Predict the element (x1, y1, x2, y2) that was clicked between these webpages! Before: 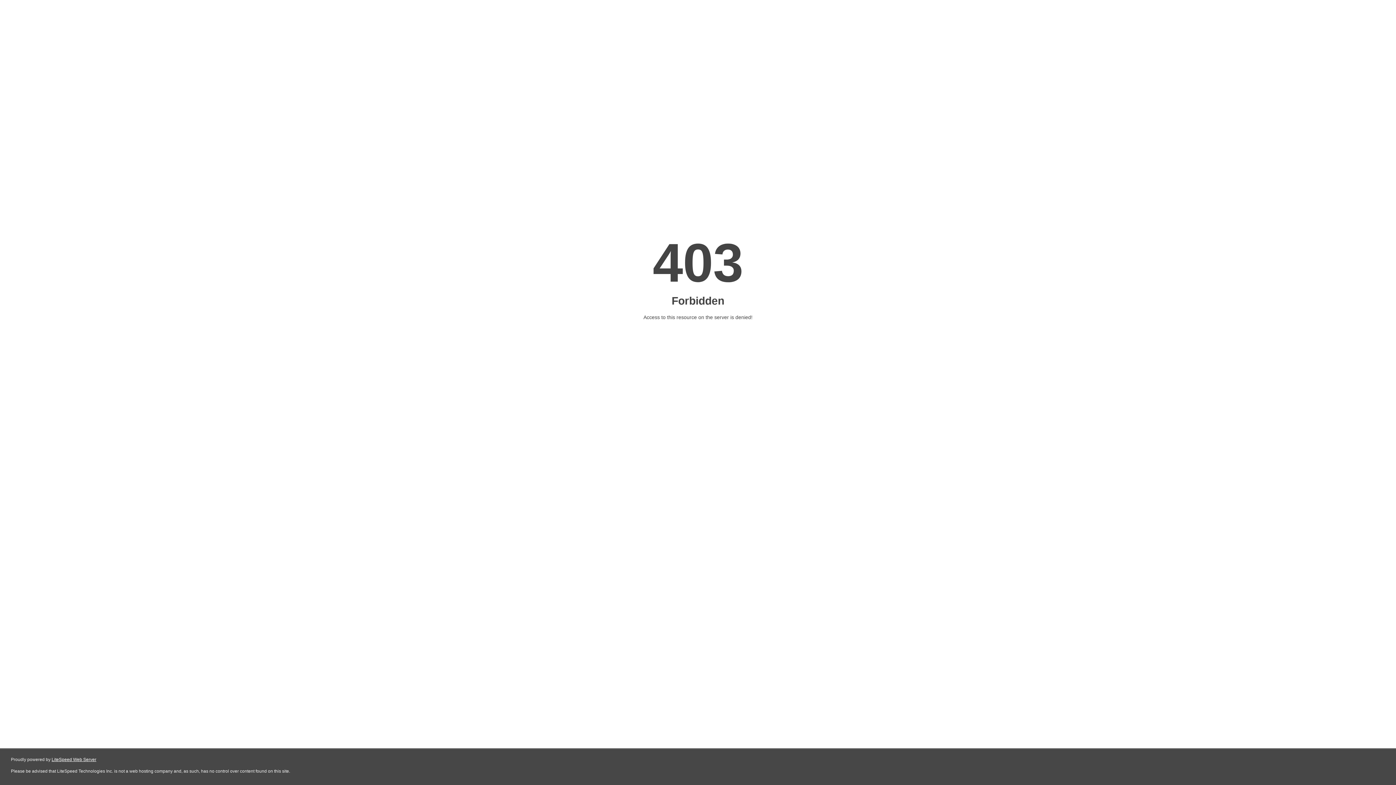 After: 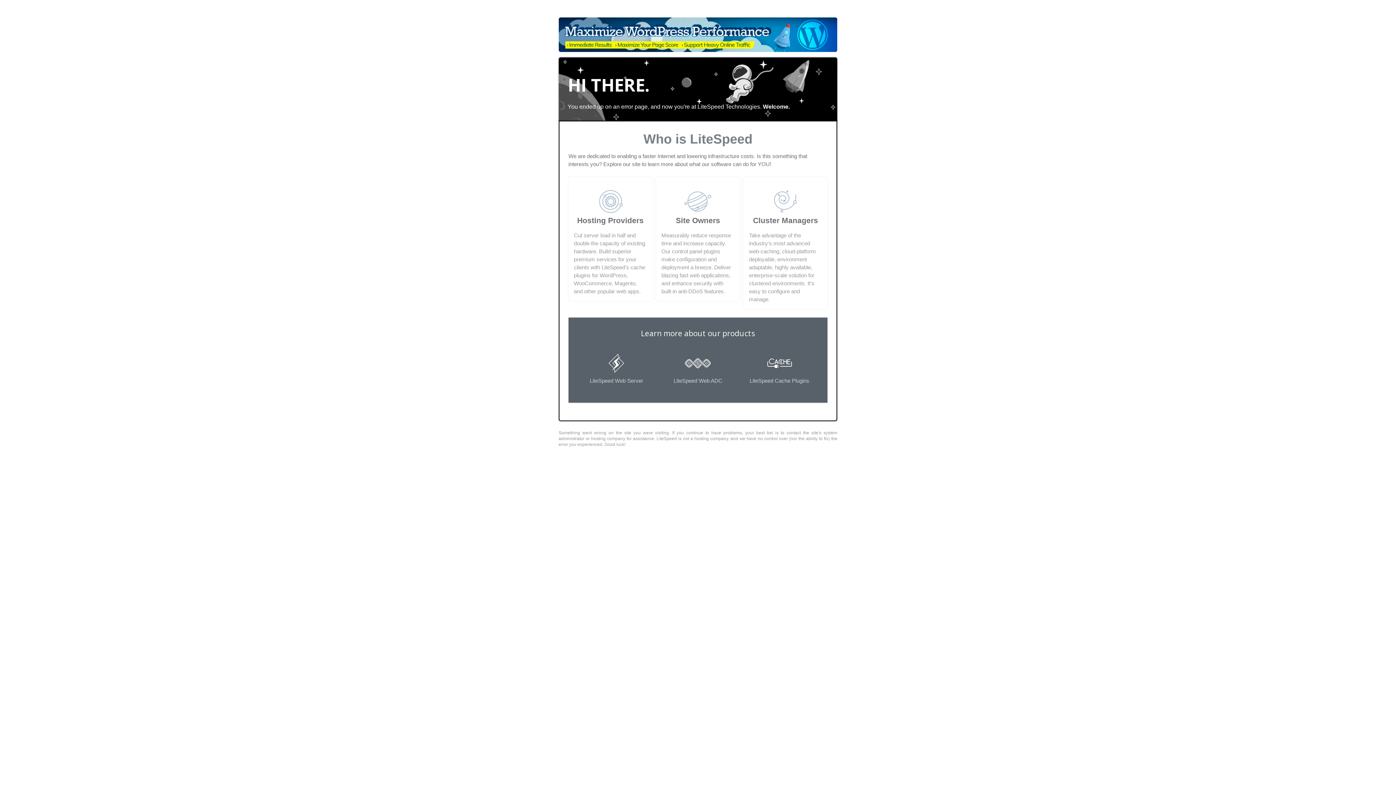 Action: label: LiteSpeed Web Server bbox: (51, 757, 96, 762)